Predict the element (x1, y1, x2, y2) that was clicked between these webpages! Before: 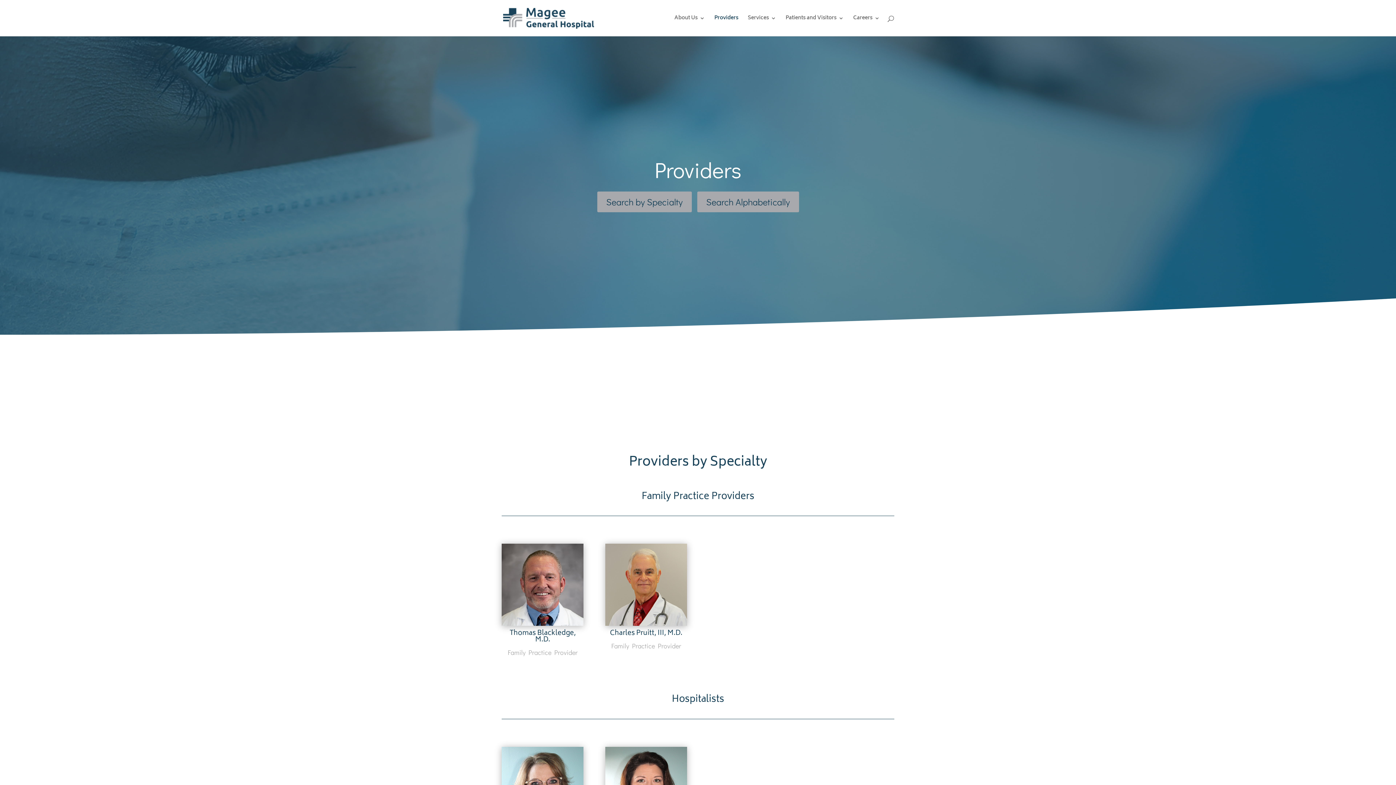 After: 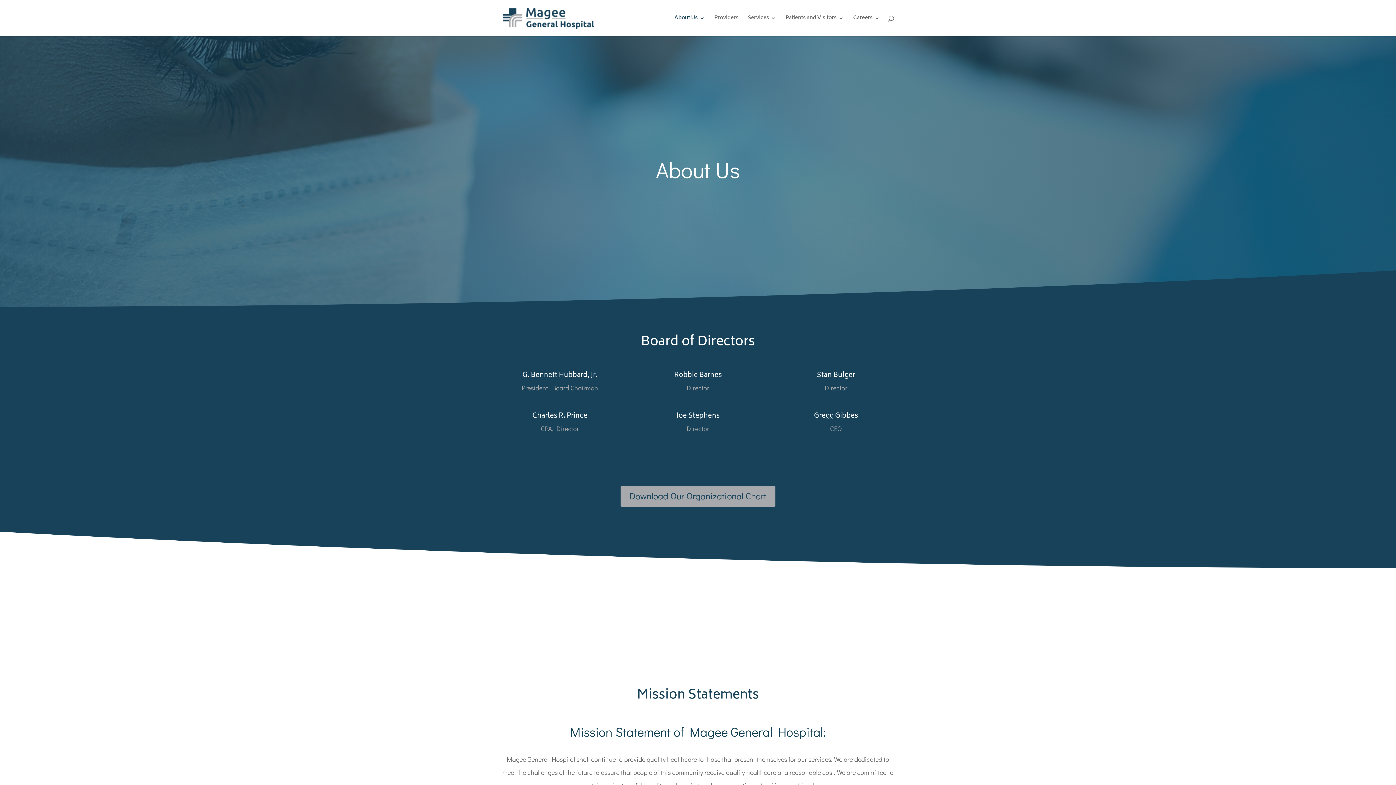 Action: label: About Us bbox: (674, 15, 705, 36)